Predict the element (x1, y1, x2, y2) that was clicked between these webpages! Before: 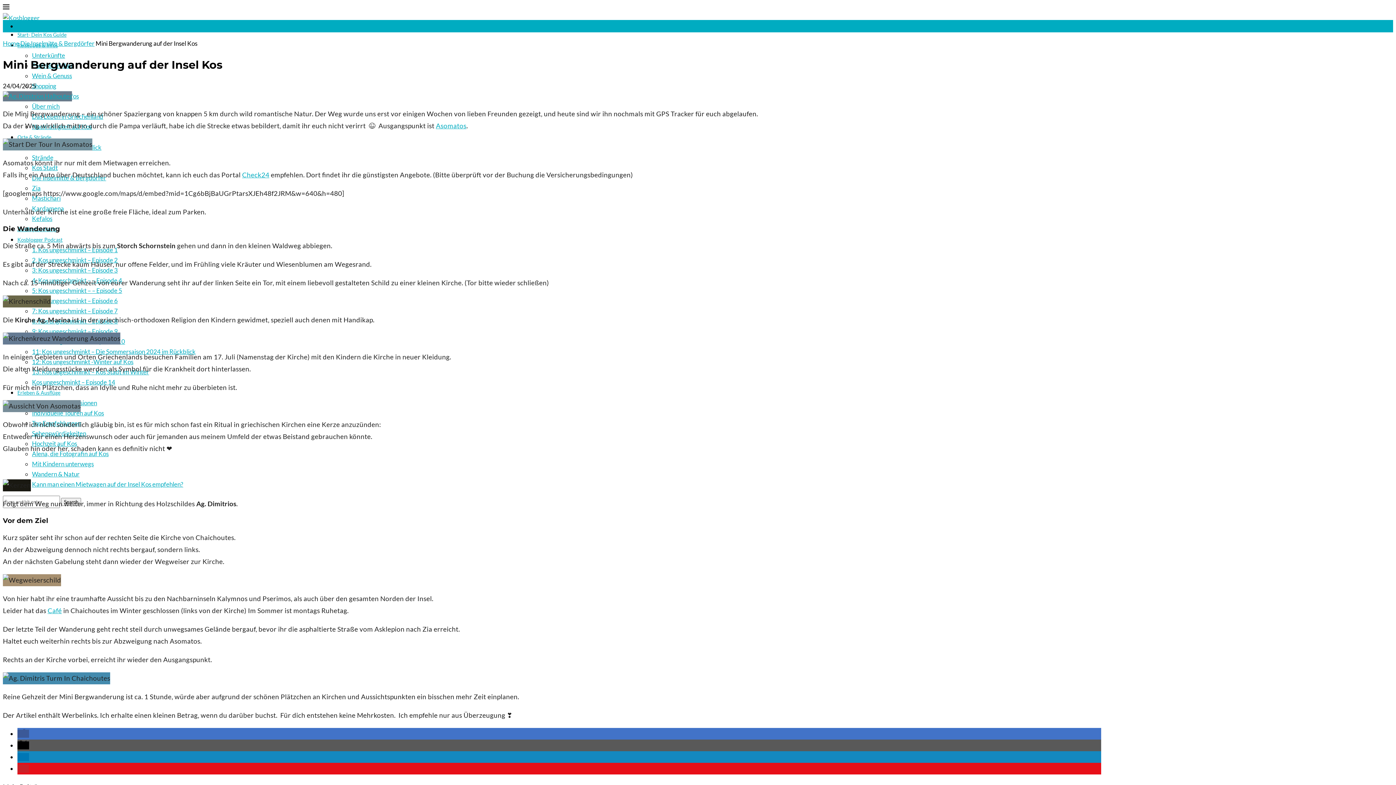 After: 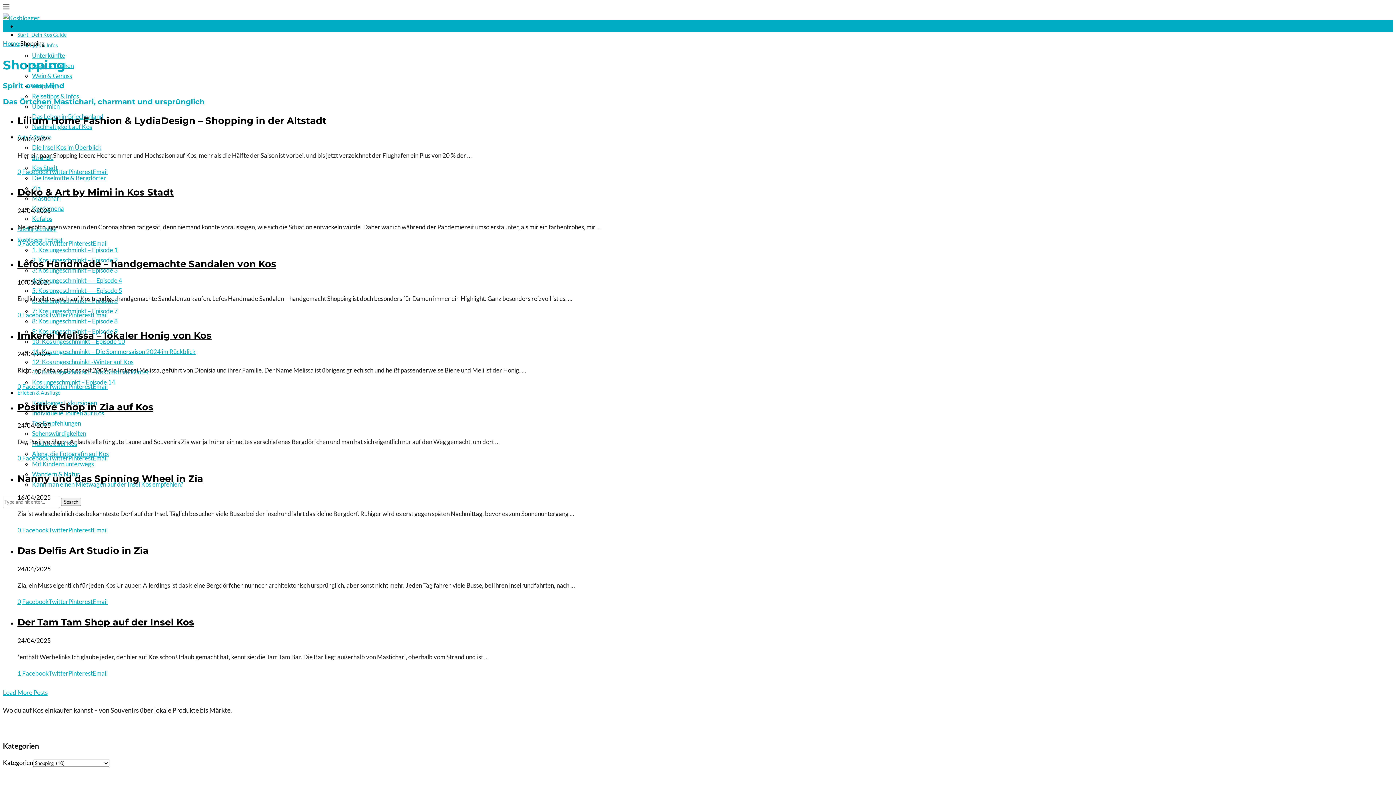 Action: bbox: (32, 82, 56, 89) label: Shopping